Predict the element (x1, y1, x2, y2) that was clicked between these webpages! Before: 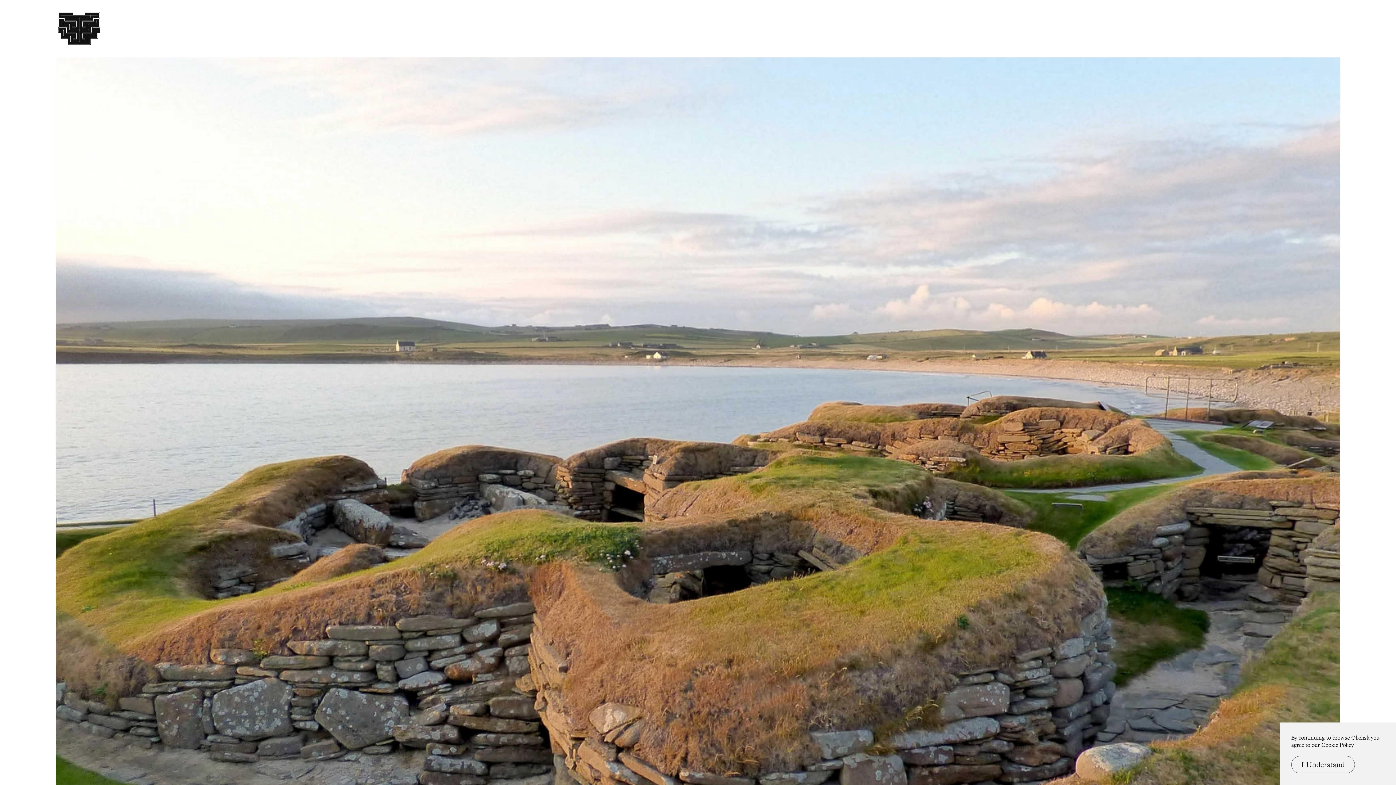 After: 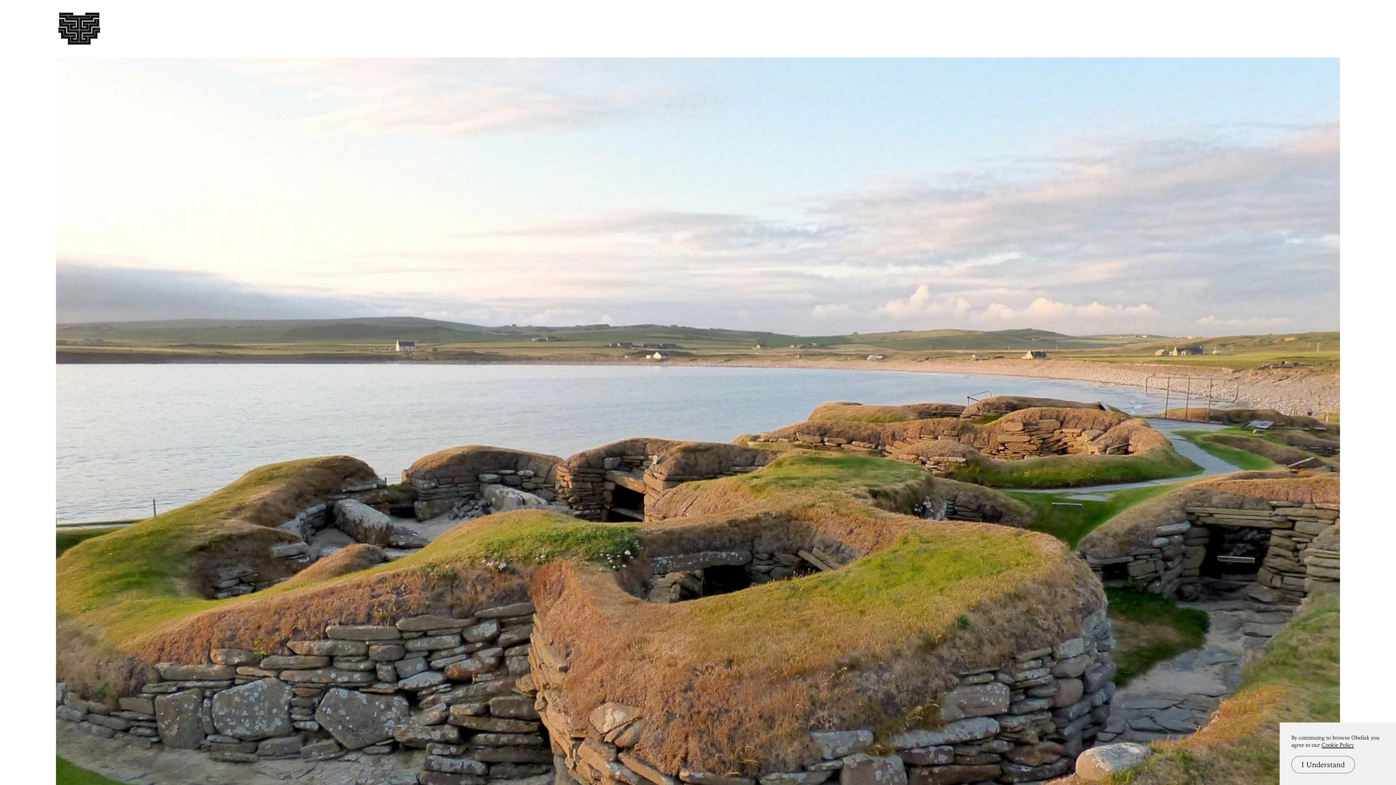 Action: bbox: (1321, 742, 1354, 748) label: Cookie Policy